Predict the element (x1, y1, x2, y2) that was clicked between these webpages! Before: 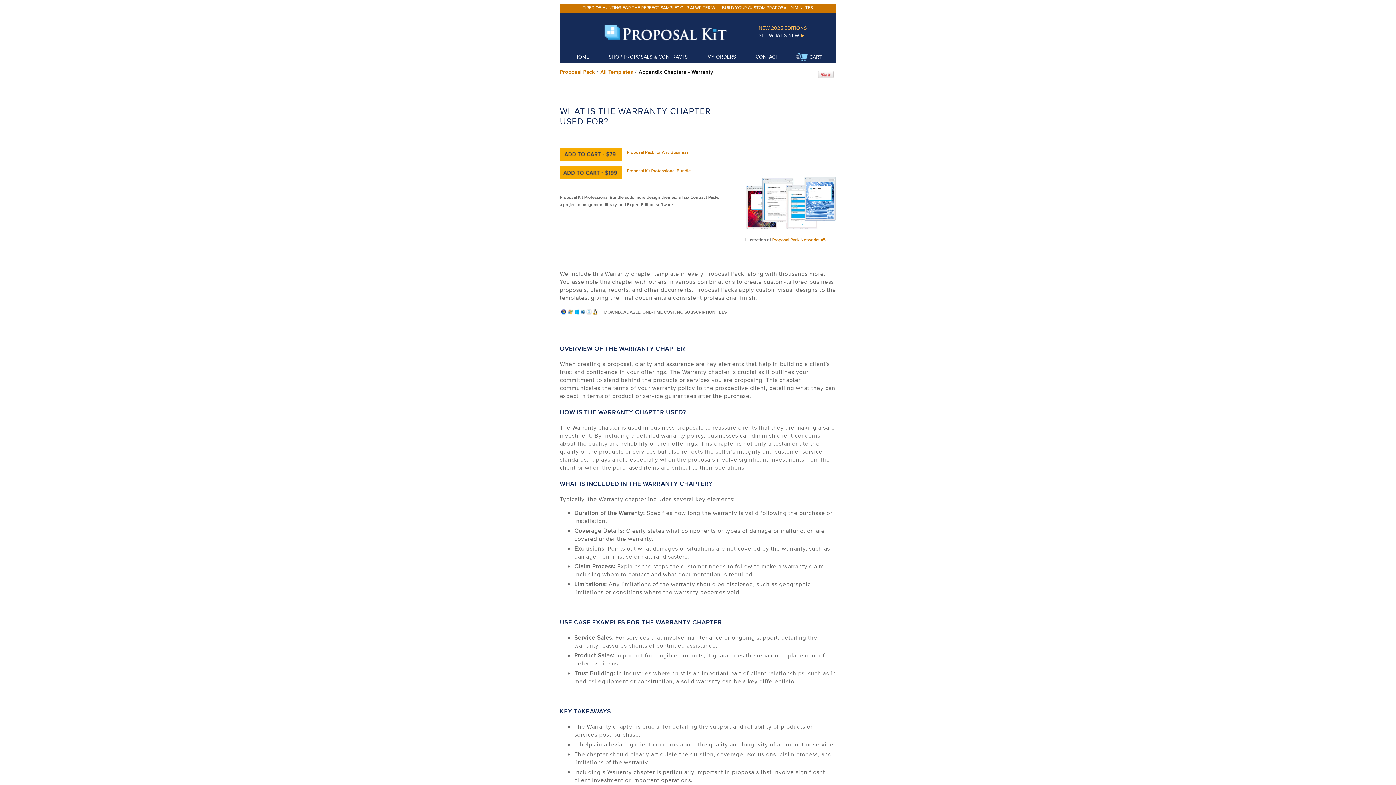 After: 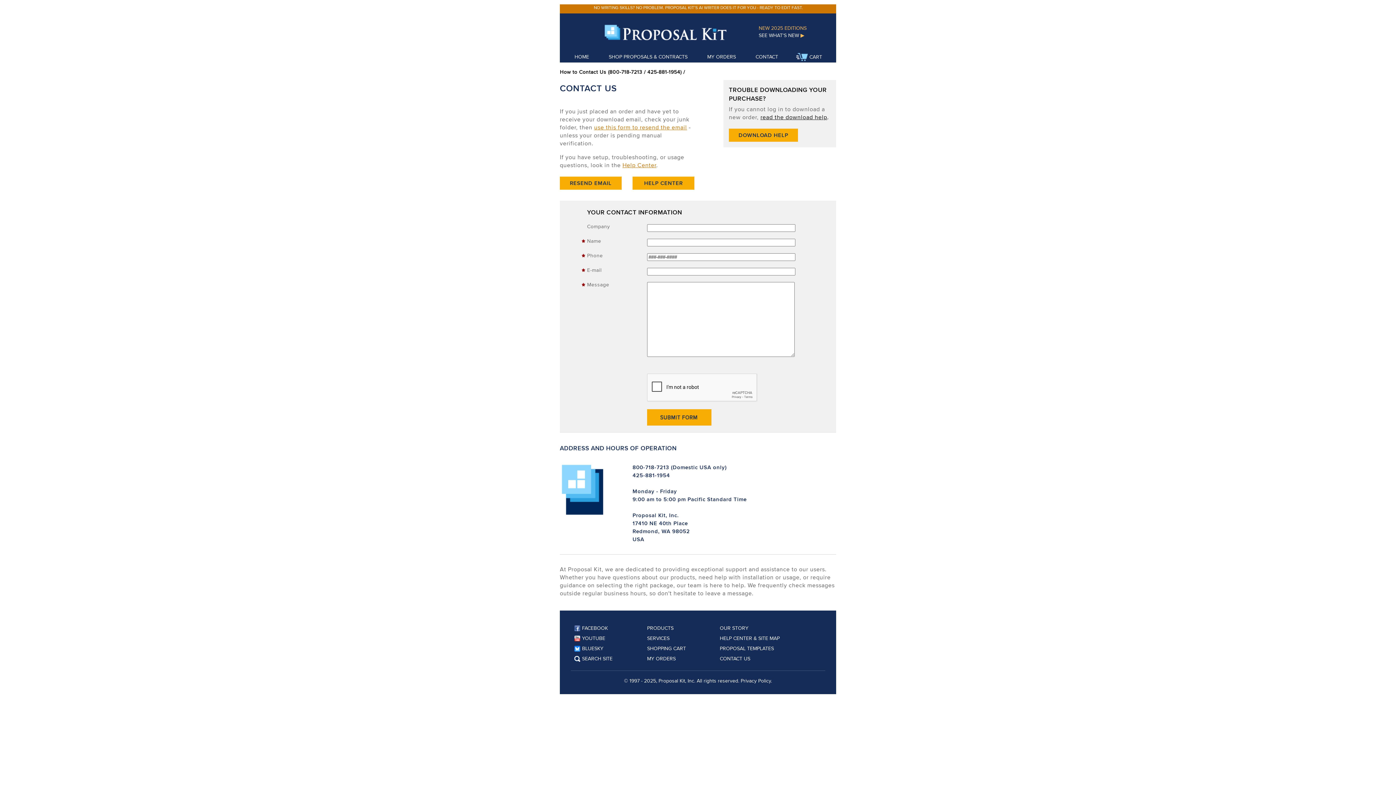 Action: label: CONTACT bbox: (755, 53, 778, 60)